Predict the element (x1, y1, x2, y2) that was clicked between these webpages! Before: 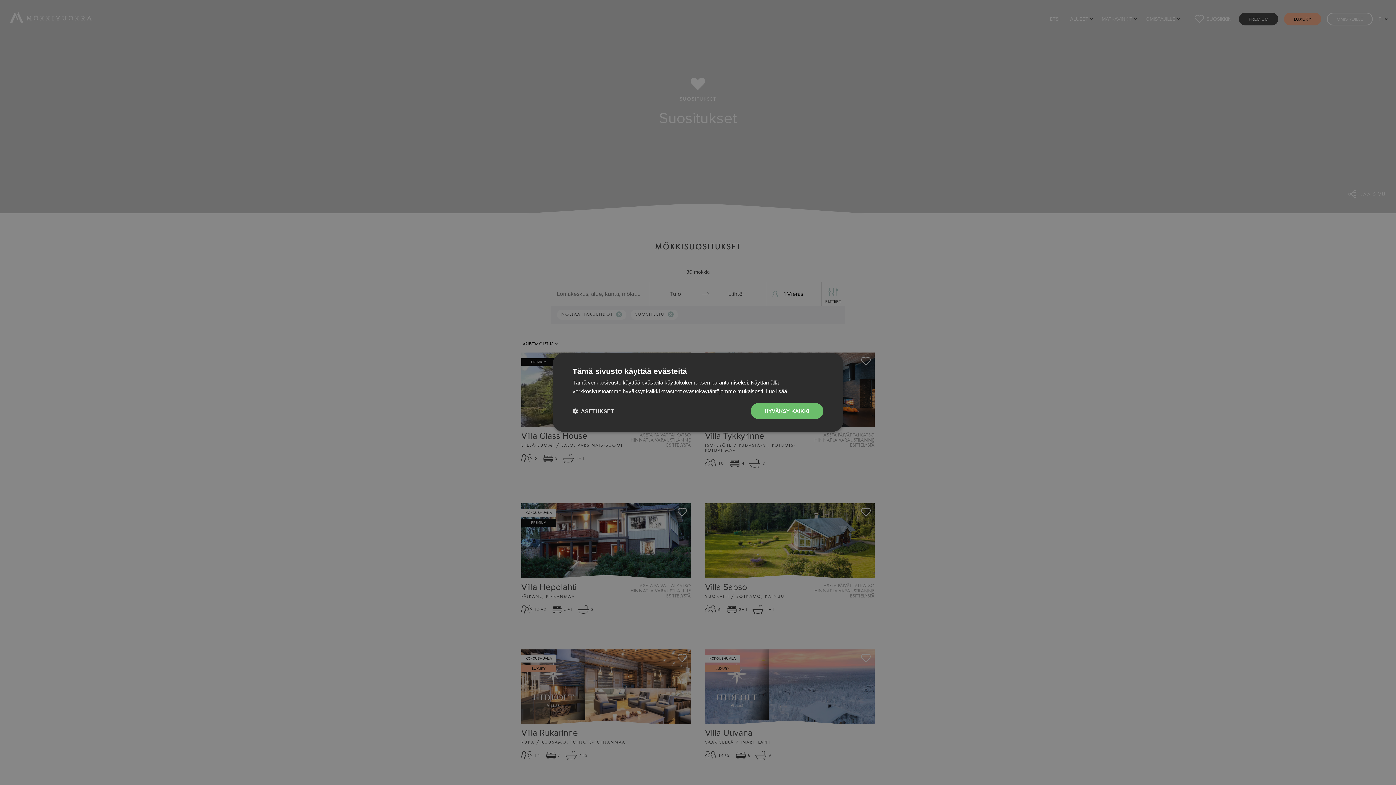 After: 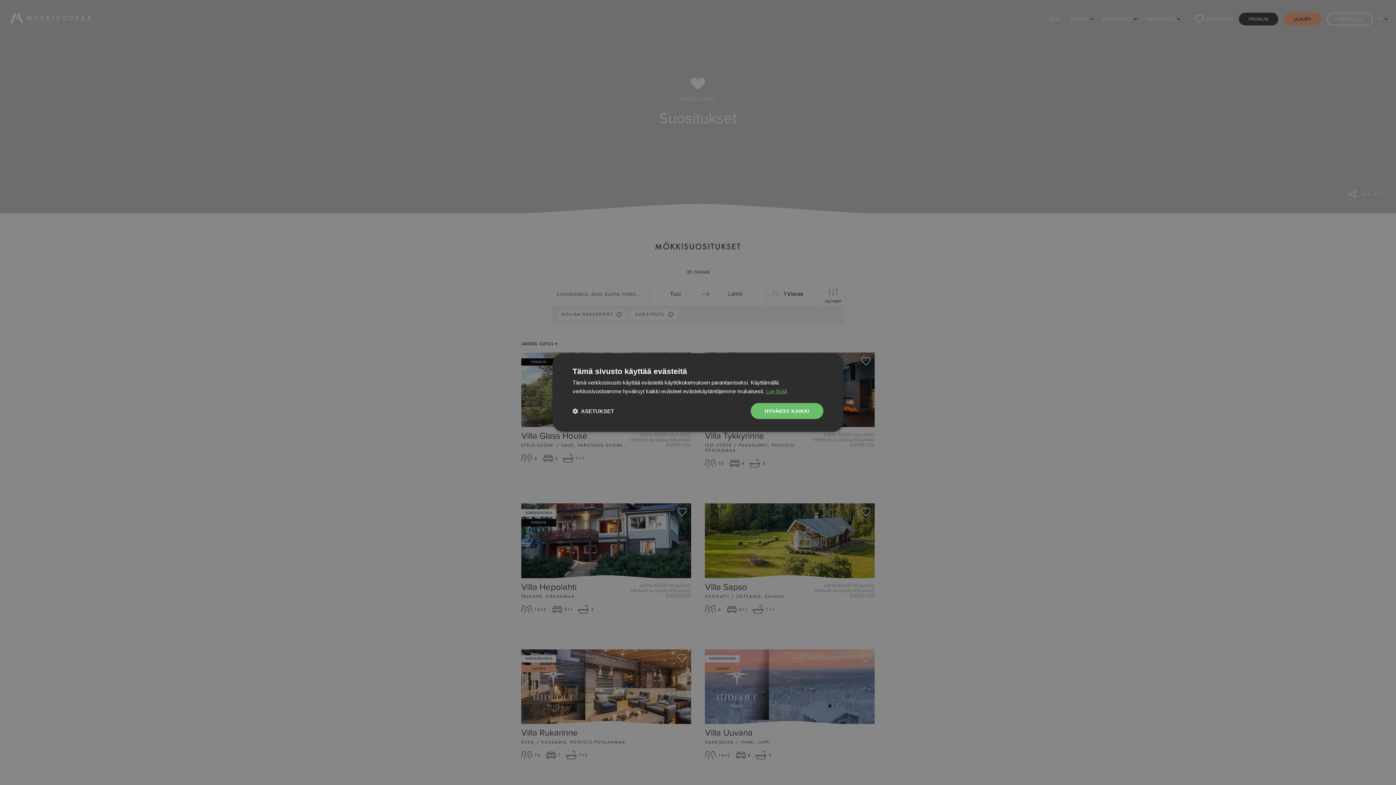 Action: bbox: (766, 388, 787, 394) label: Lue lisää, opens a new window